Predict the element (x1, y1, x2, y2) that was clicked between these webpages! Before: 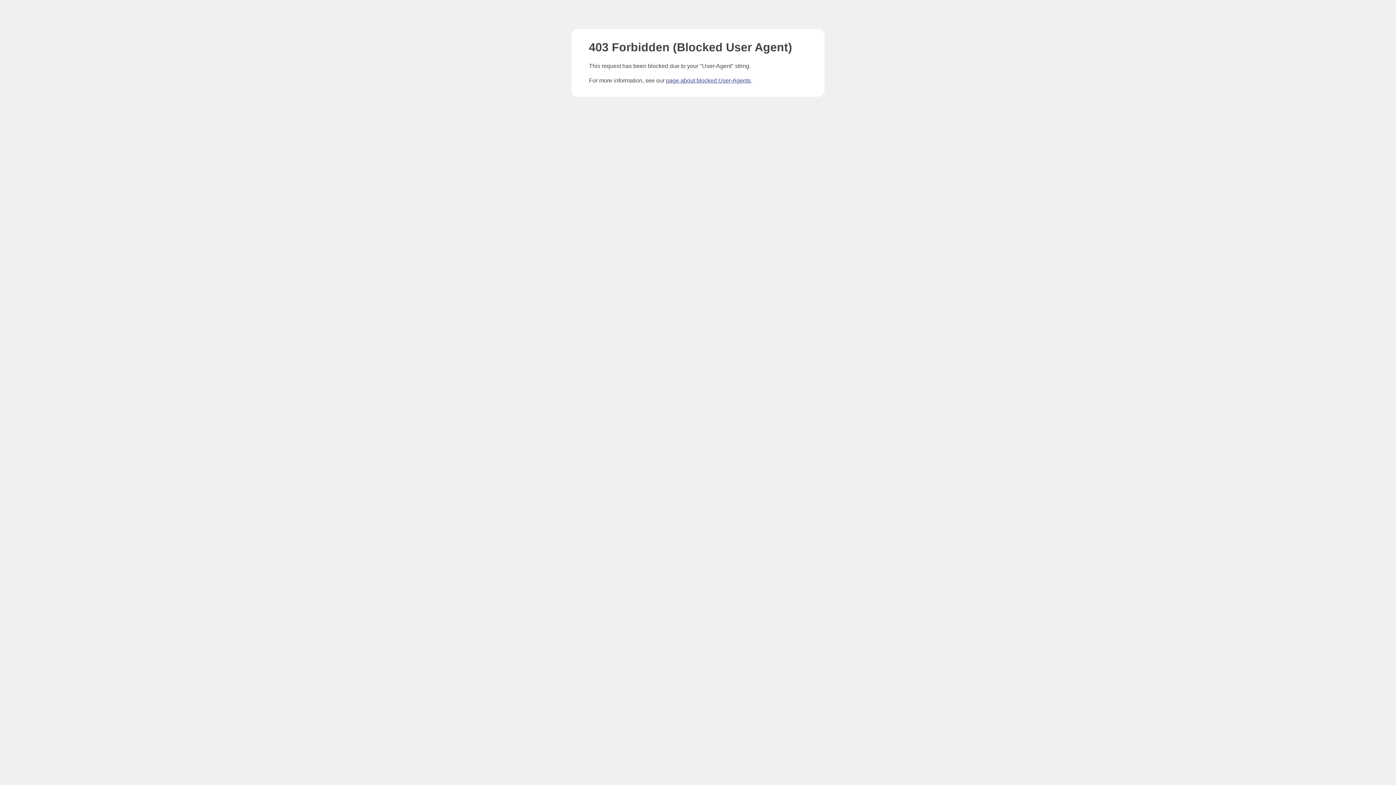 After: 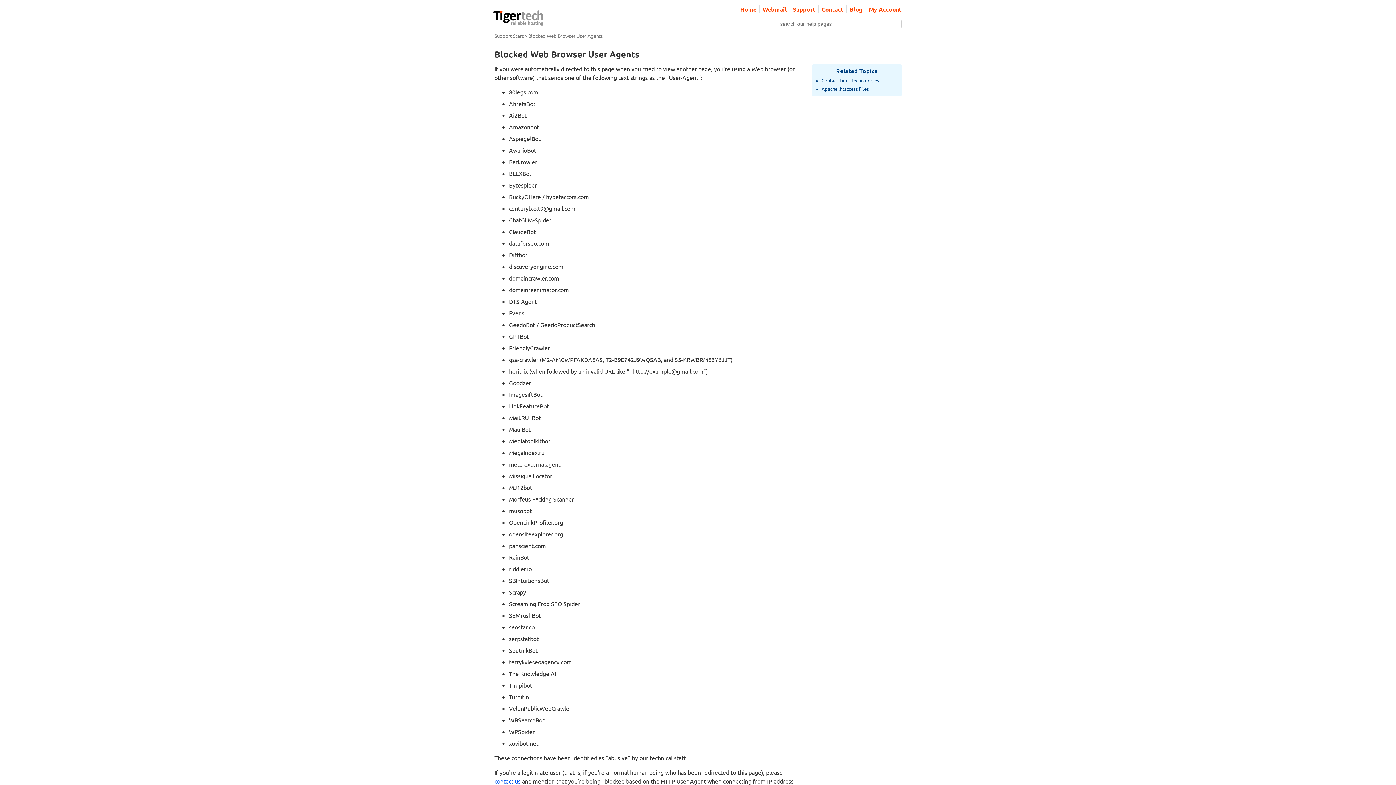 Action: bbox: (666, 77, 750, 83) label: page about blocked User-Agents